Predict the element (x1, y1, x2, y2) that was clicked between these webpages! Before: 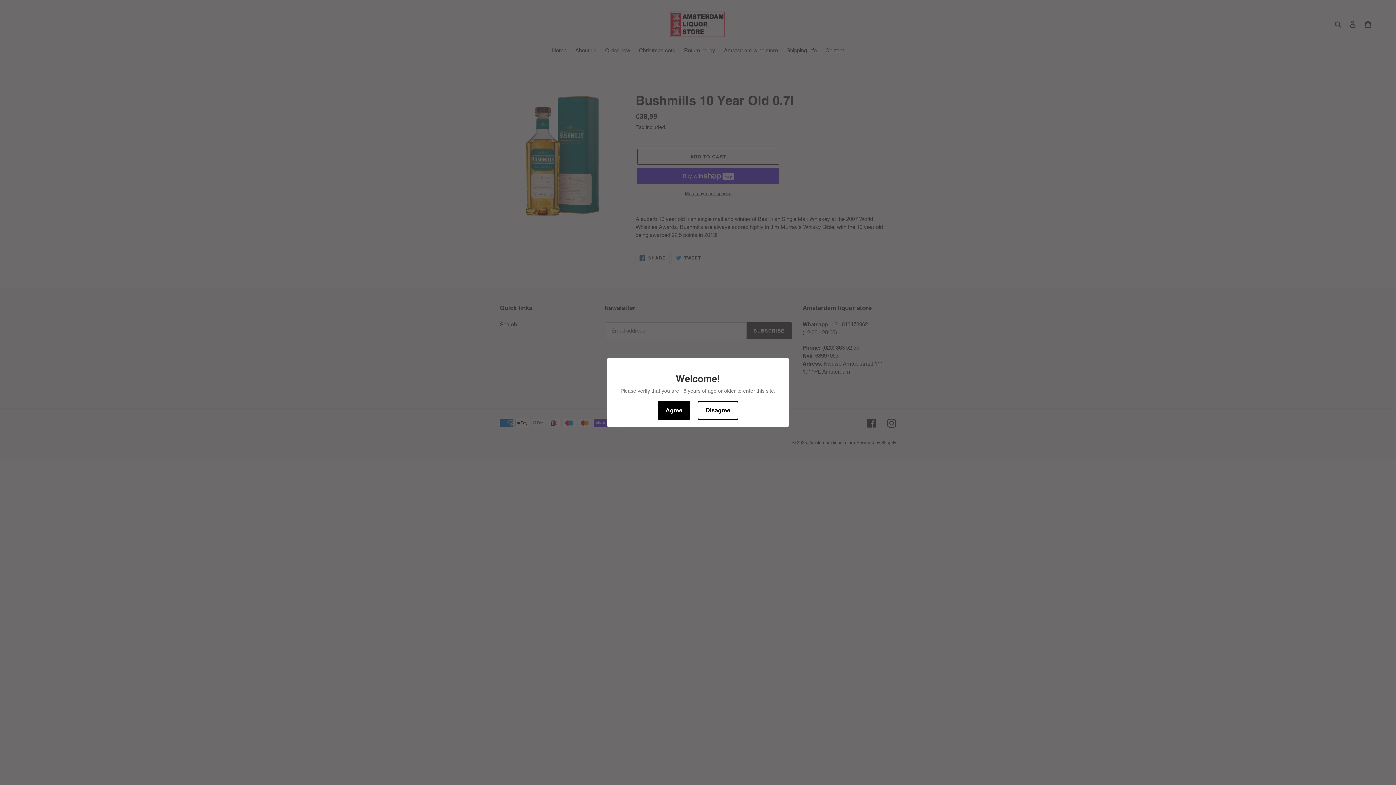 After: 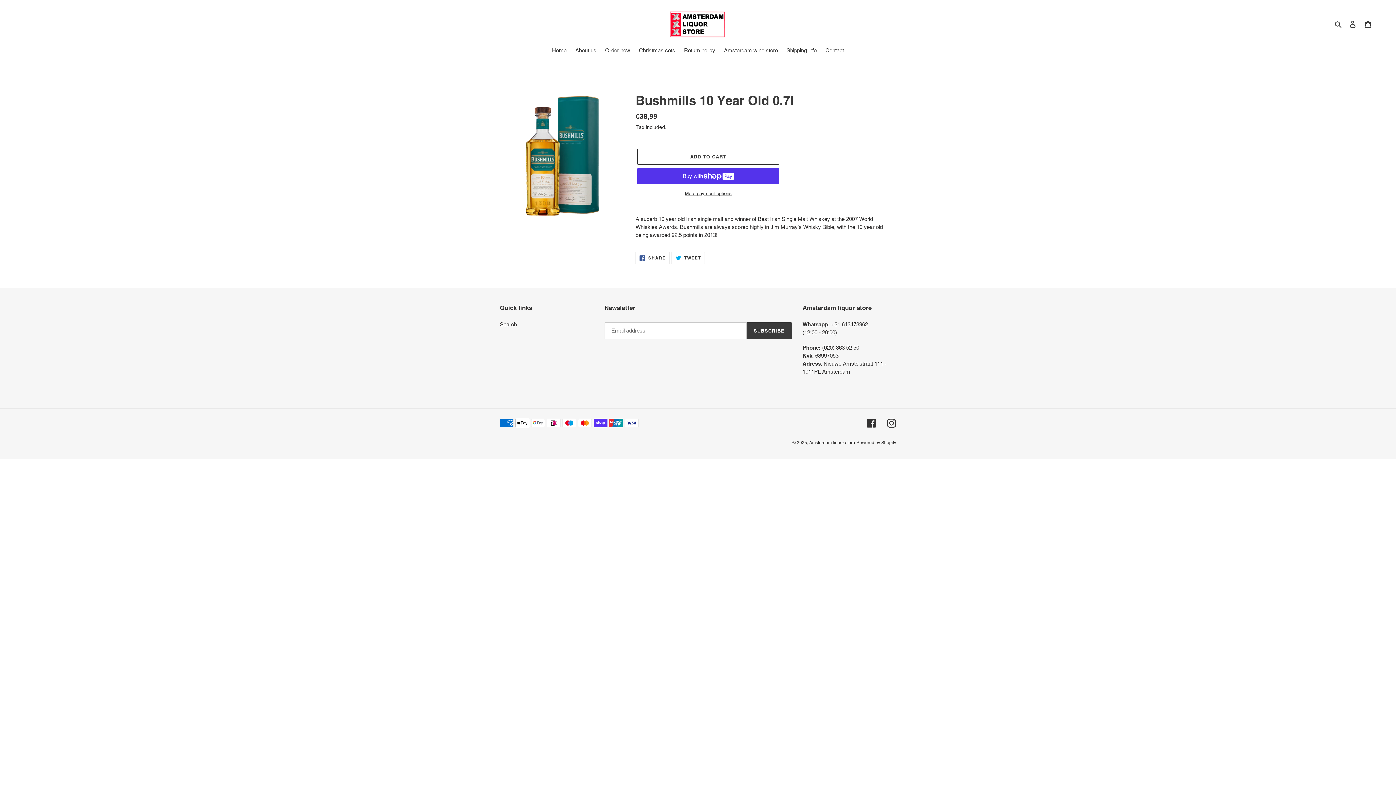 Action: bbox: (657, 401, 690, 420) label: Agree